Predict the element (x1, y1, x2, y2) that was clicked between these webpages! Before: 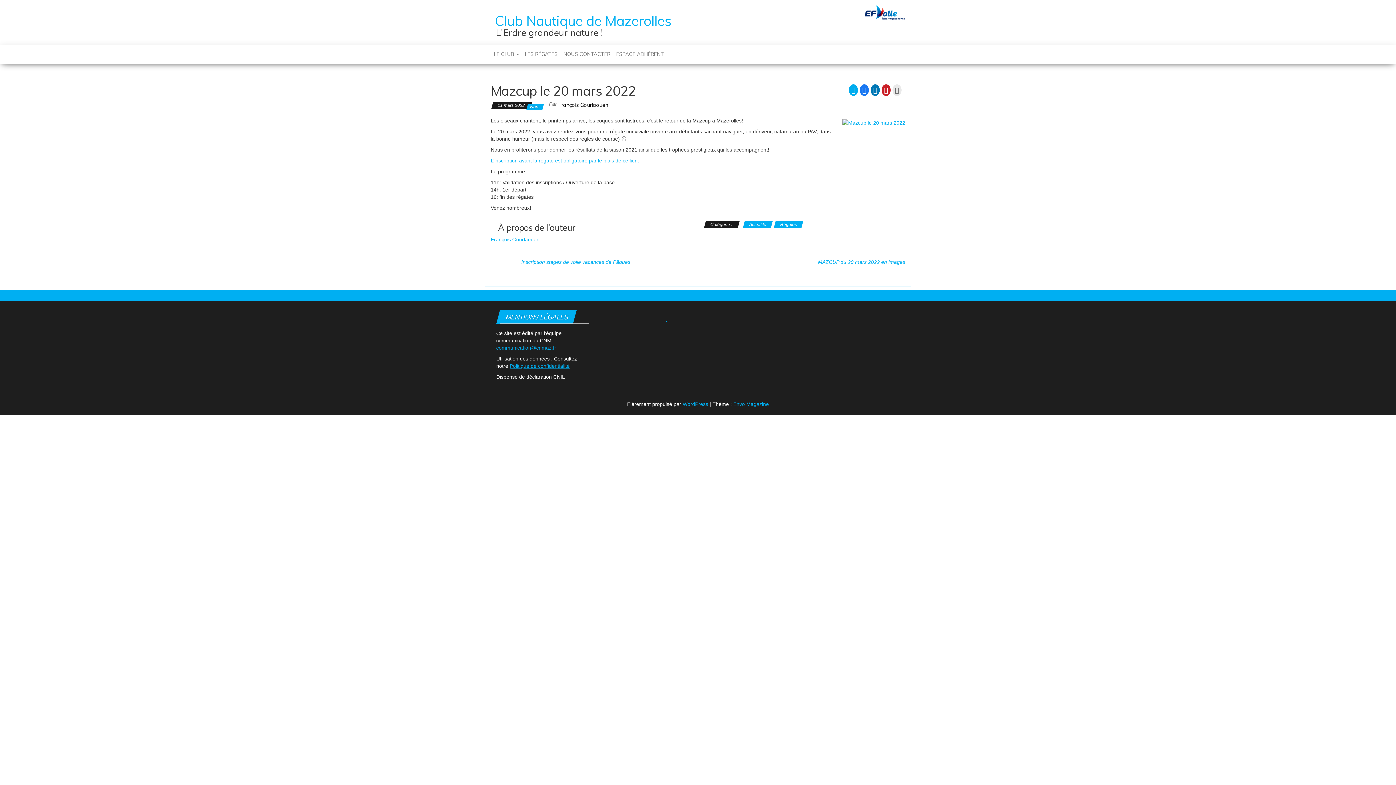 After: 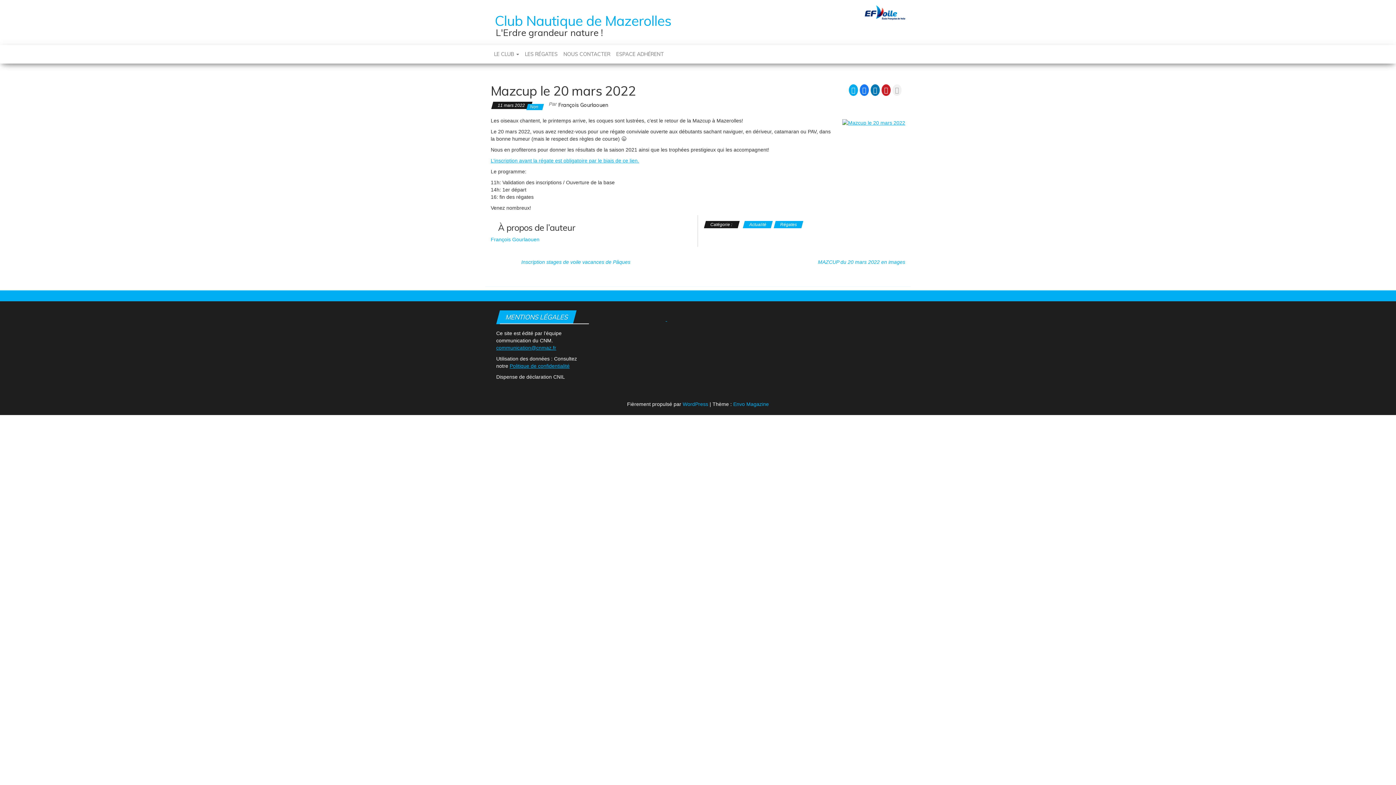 Action: label: Cliquer pour imprimer(ouvre dans une nouvelle fenêtre) bbox: (892, 84, 901, 96)